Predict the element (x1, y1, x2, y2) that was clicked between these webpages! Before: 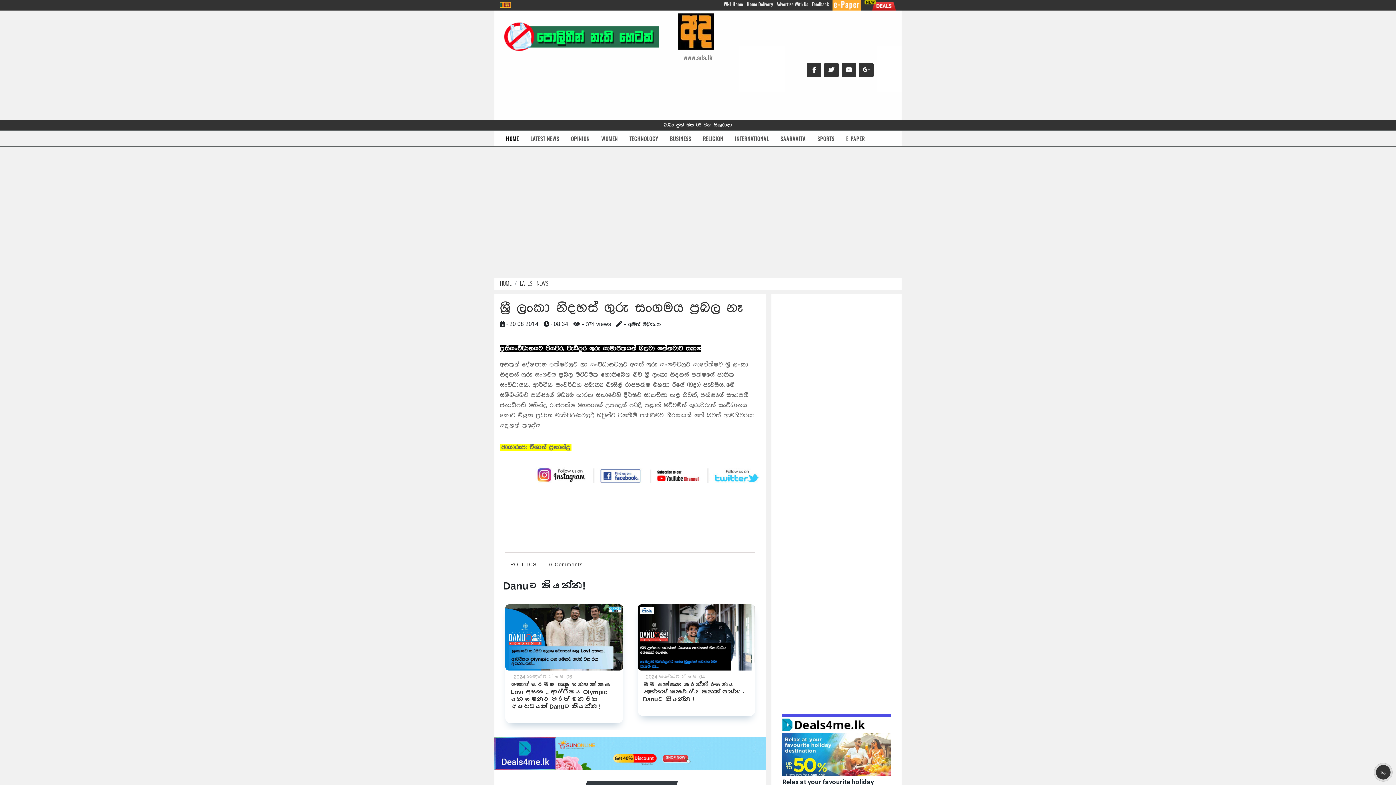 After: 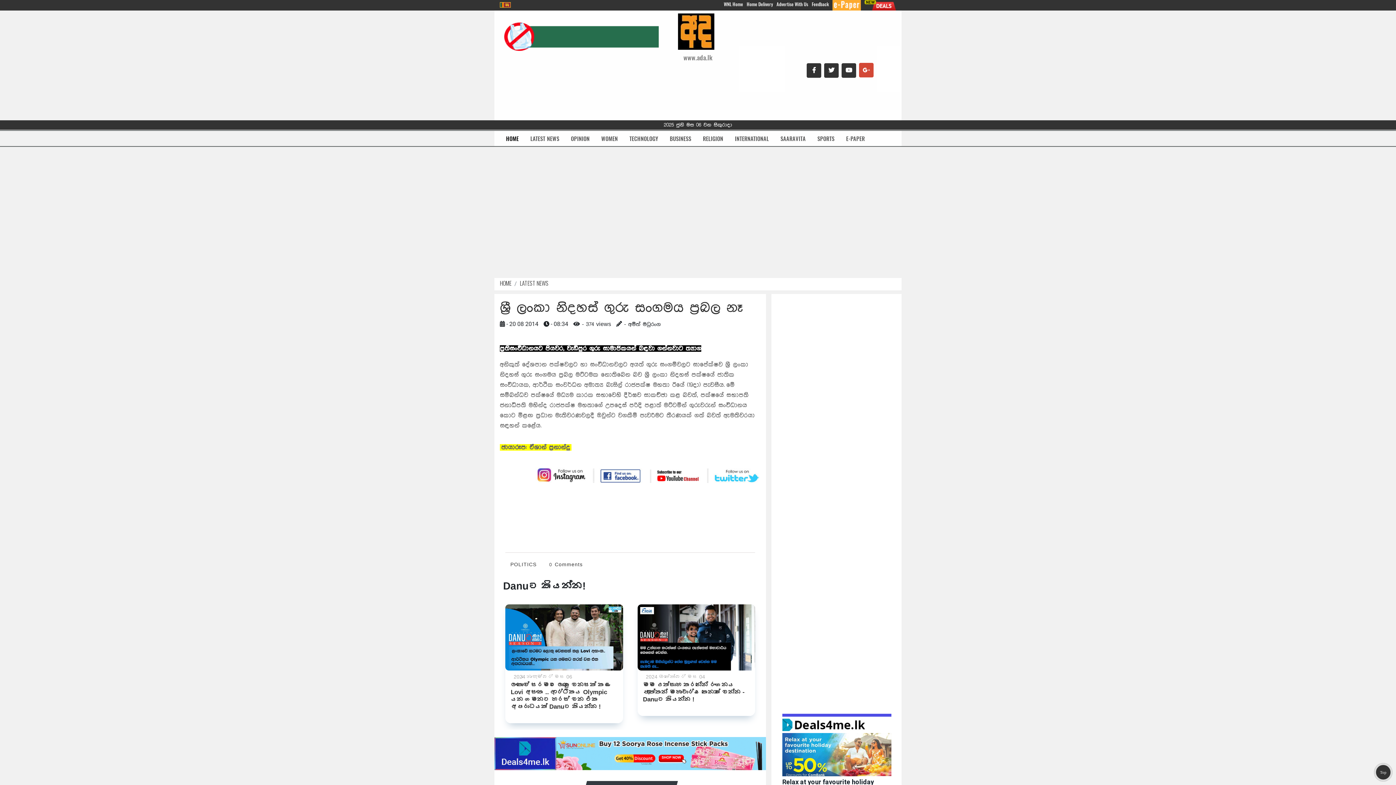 Action: bbox: (859, 62, 873, 77)